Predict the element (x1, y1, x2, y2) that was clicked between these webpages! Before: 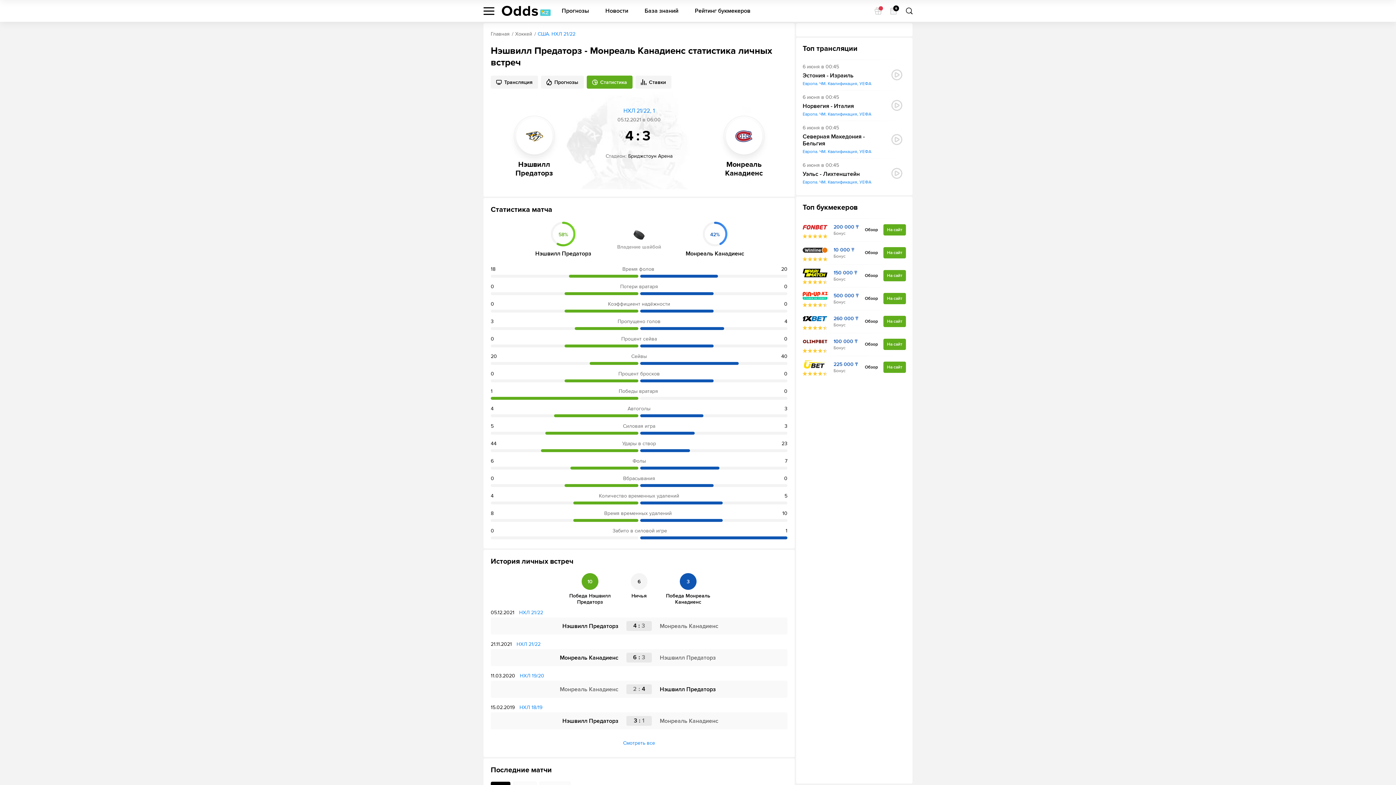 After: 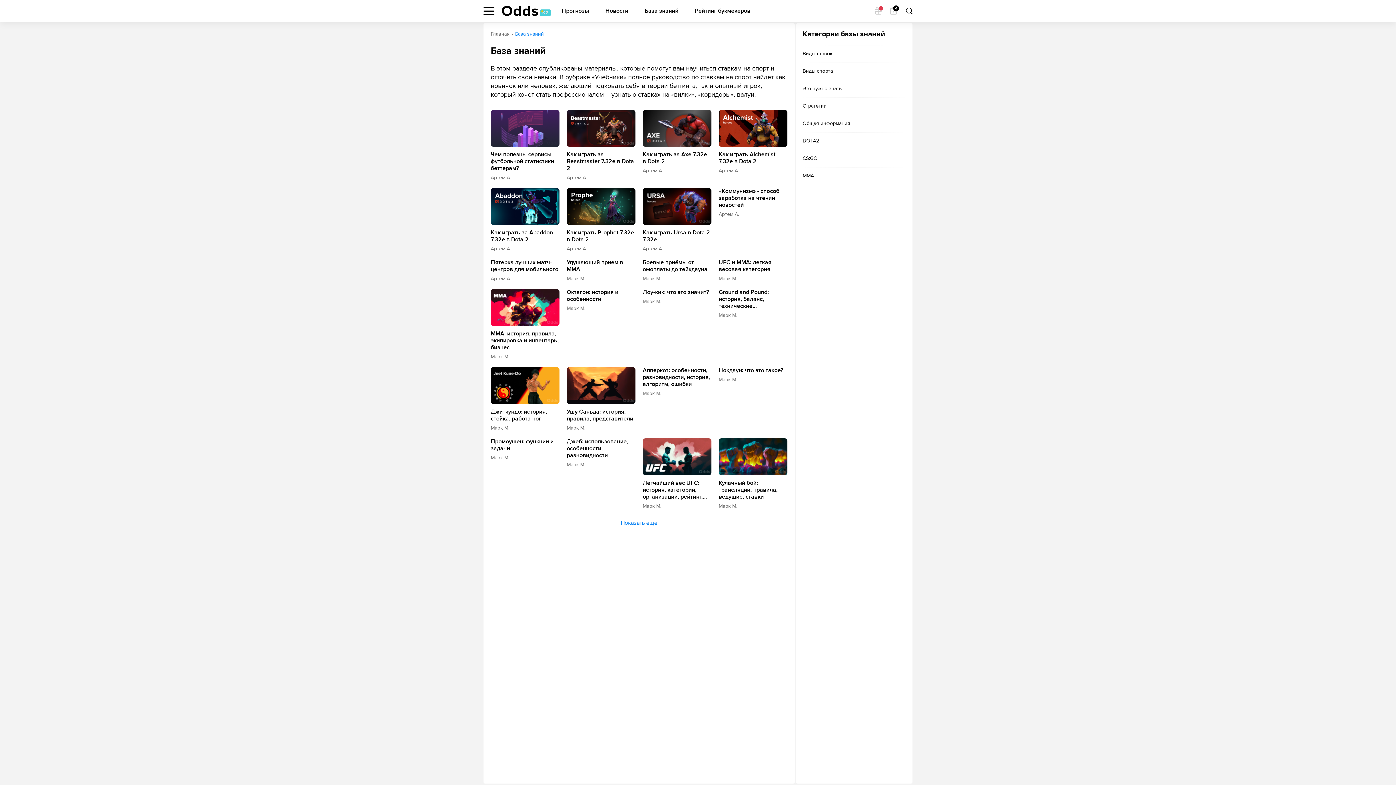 Action: label: База знаний bbox: (644, 7, 678, 14)